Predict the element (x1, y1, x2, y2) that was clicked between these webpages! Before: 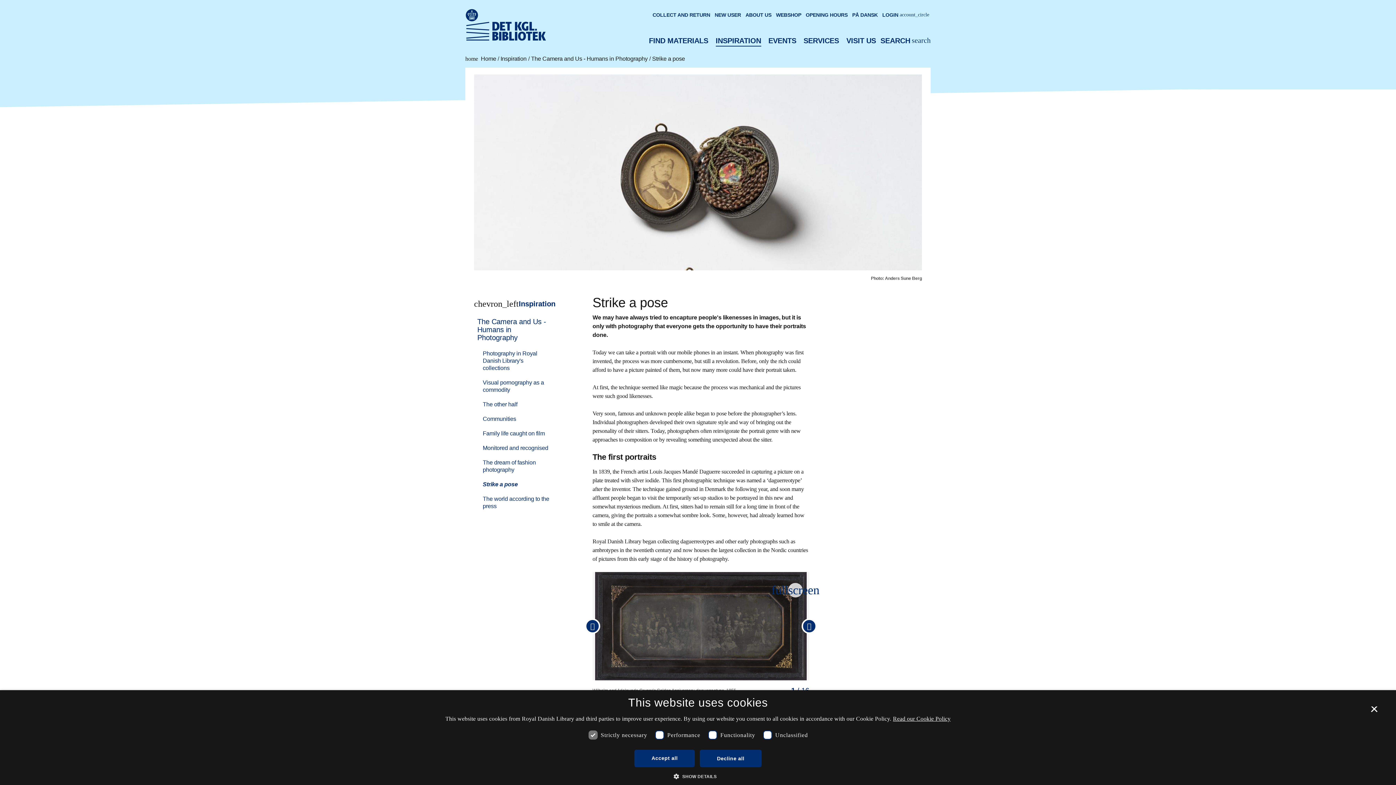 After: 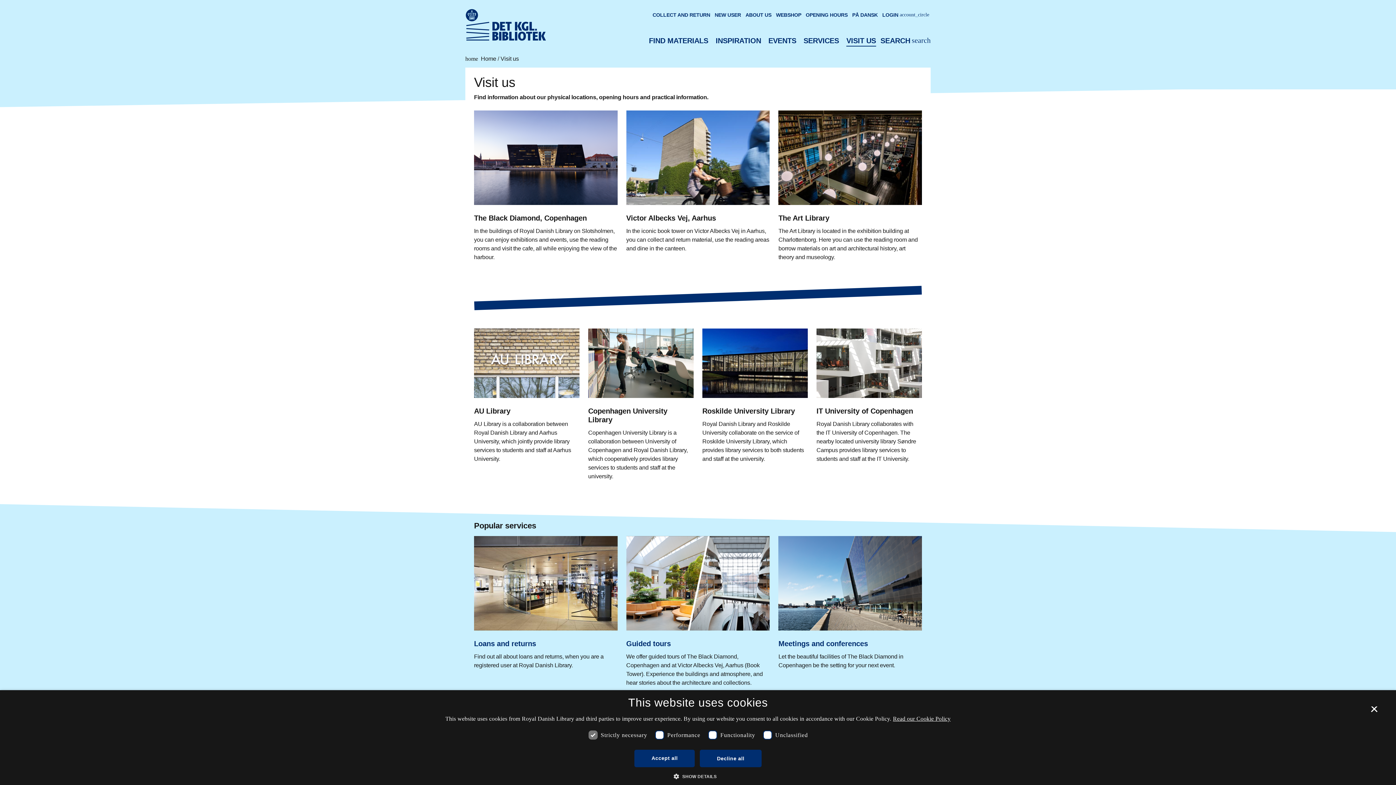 Action: label: VISIT US bbox: (846, 36, 876, 46)